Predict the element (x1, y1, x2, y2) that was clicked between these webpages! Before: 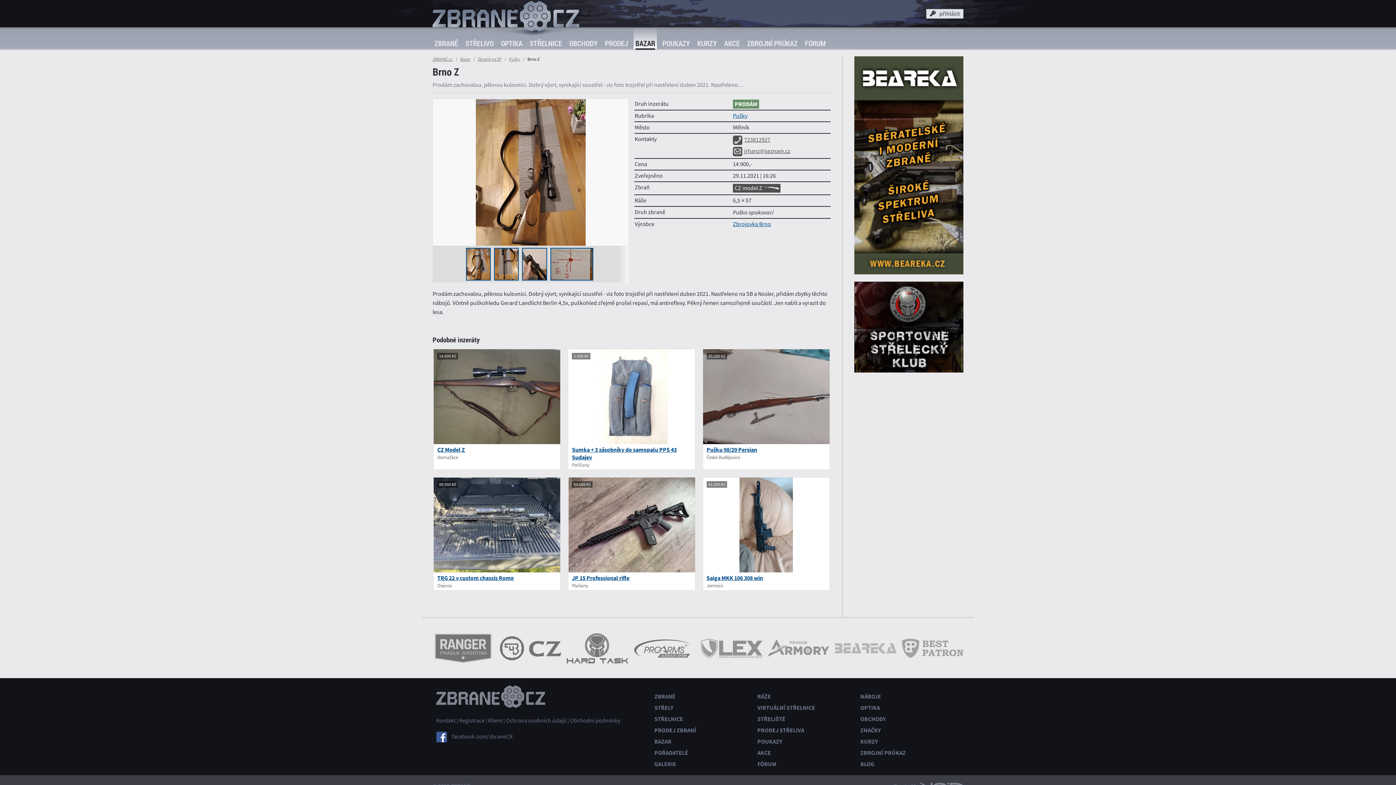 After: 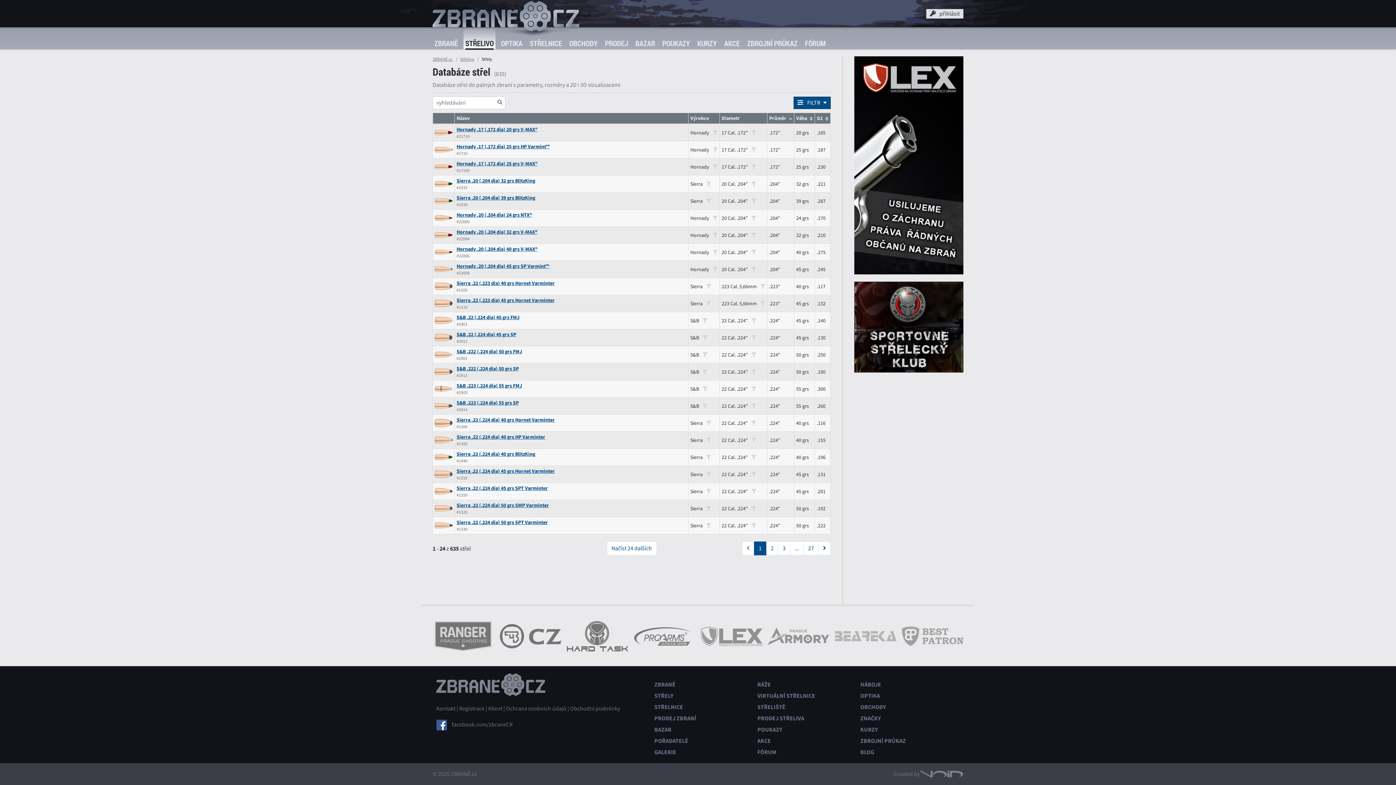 Action: bbox: (654, 704, 757, 712) label: STŘELY